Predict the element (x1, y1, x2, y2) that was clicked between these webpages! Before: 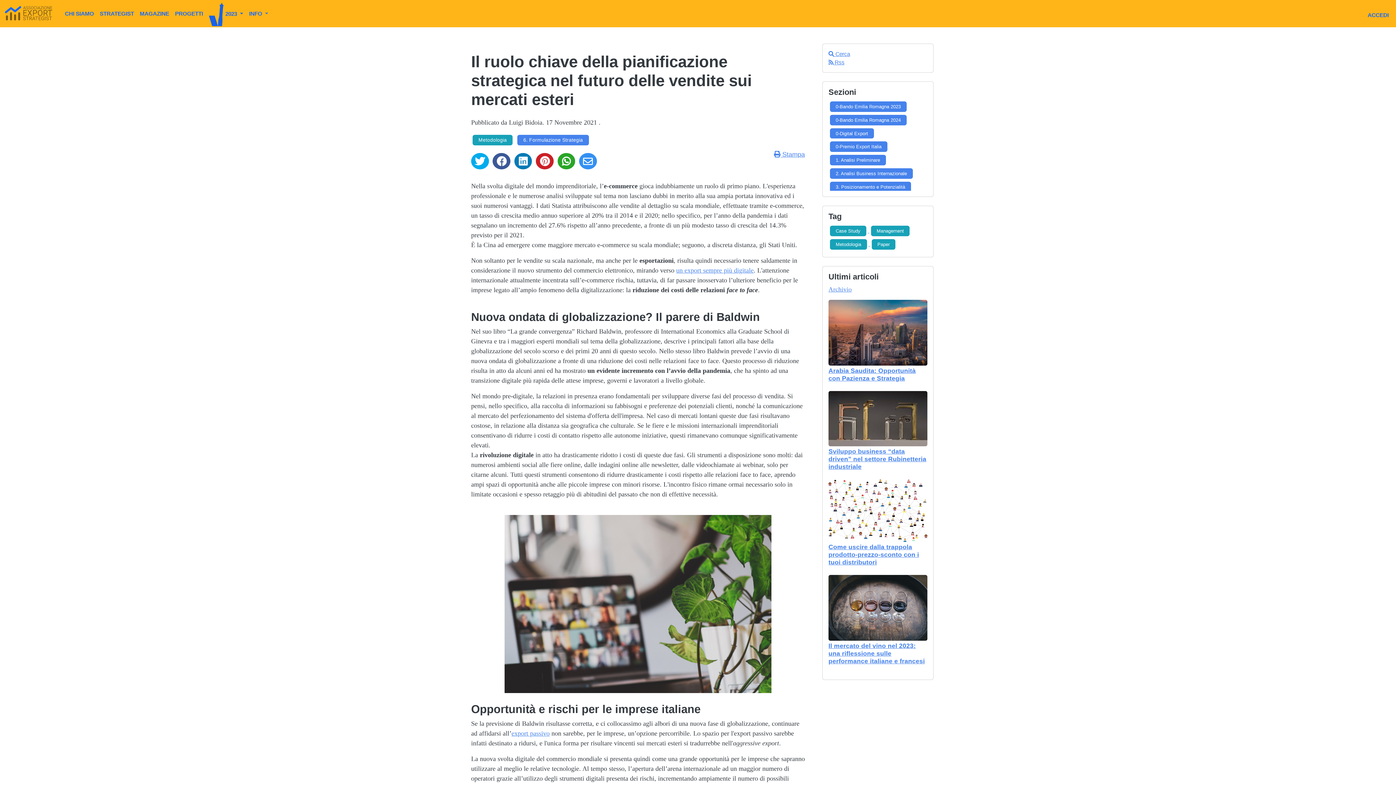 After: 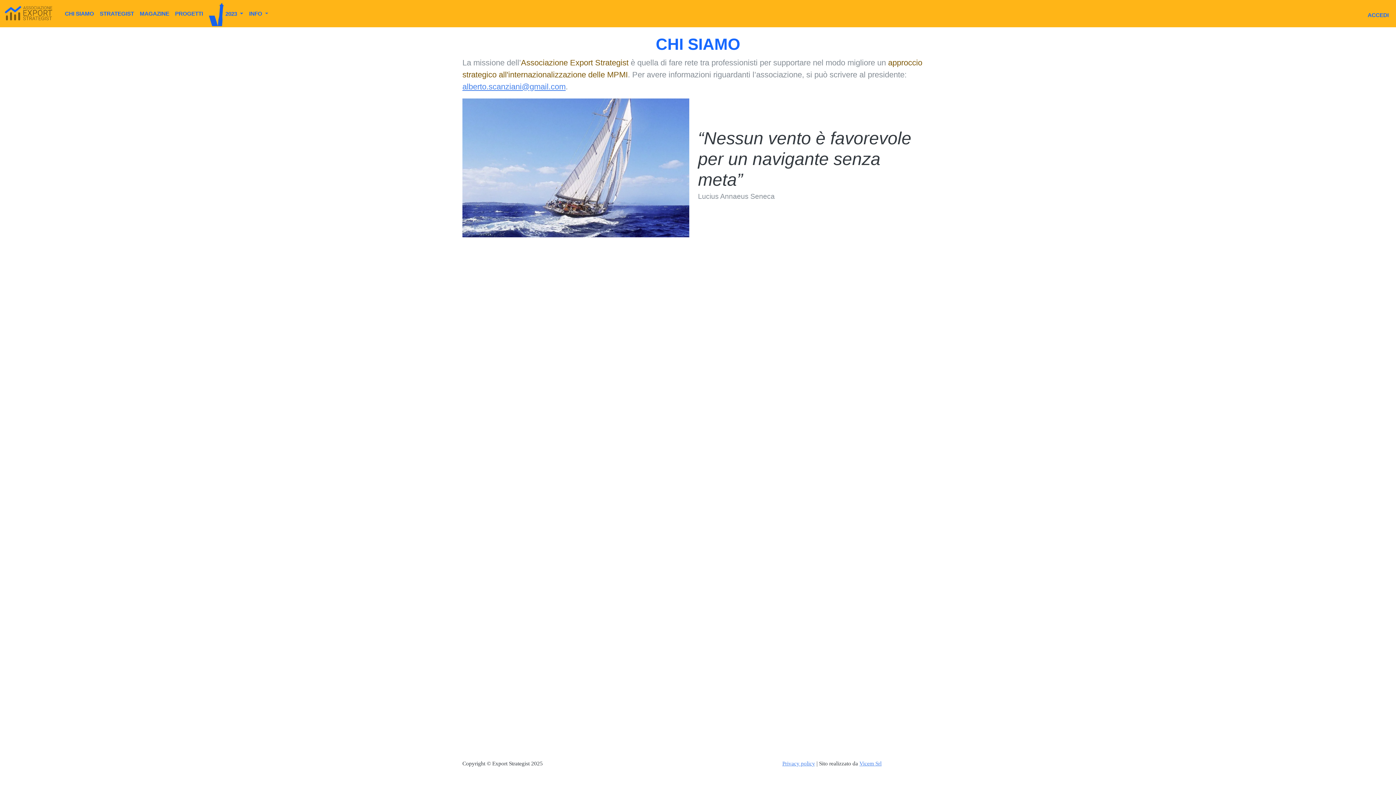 Action: label: CHI SIAMO bbox: (61, 6, 96, 20)